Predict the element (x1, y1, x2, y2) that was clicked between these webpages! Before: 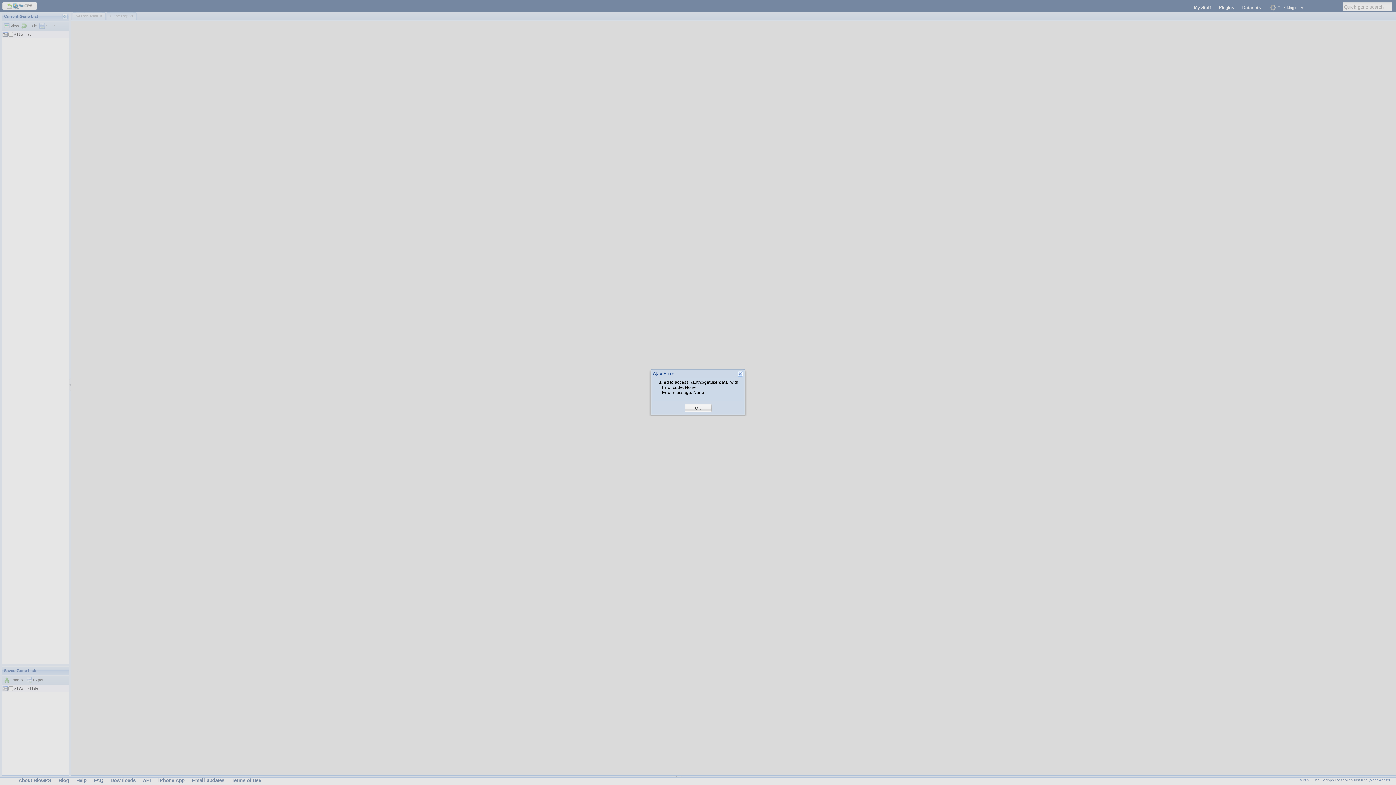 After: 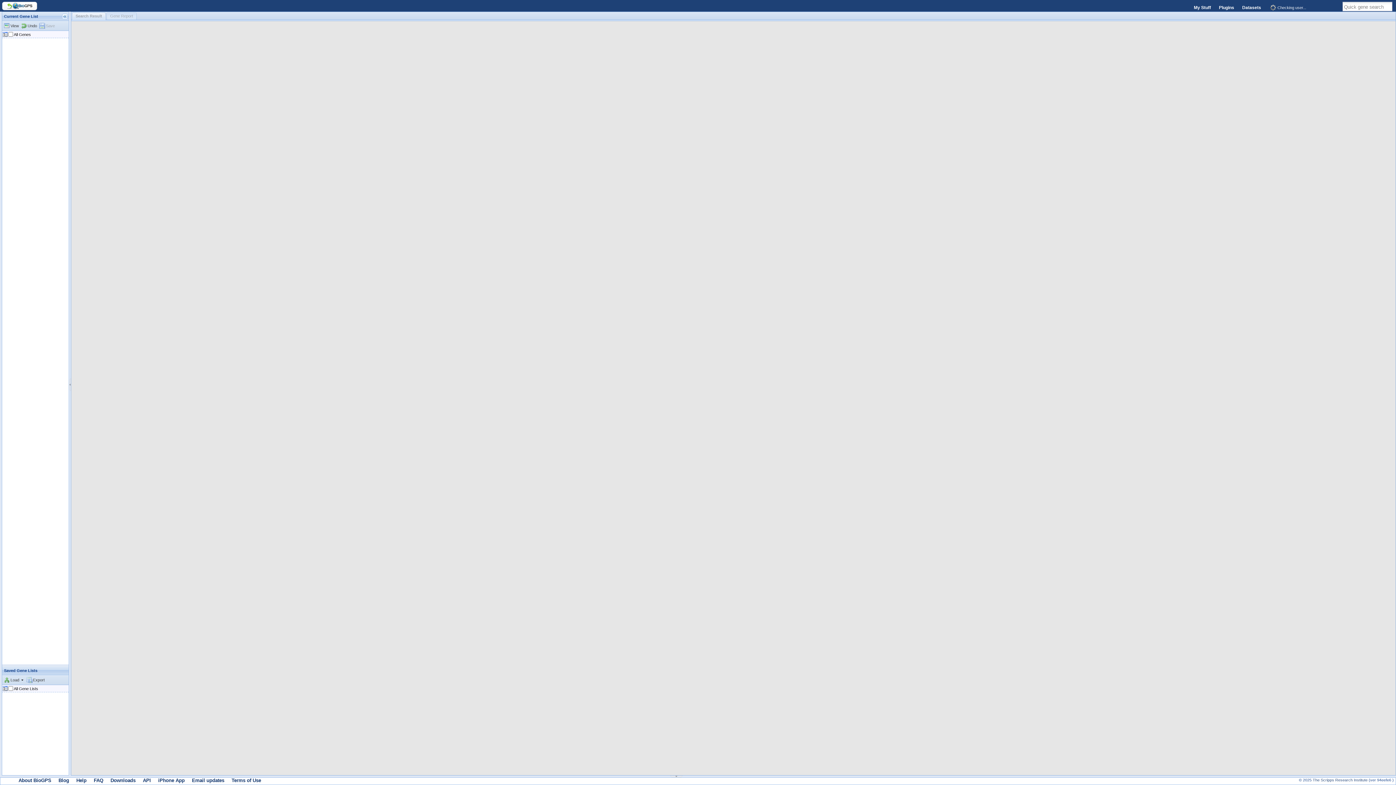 Action: bbox: (695, 405, 701, 411) label: OK